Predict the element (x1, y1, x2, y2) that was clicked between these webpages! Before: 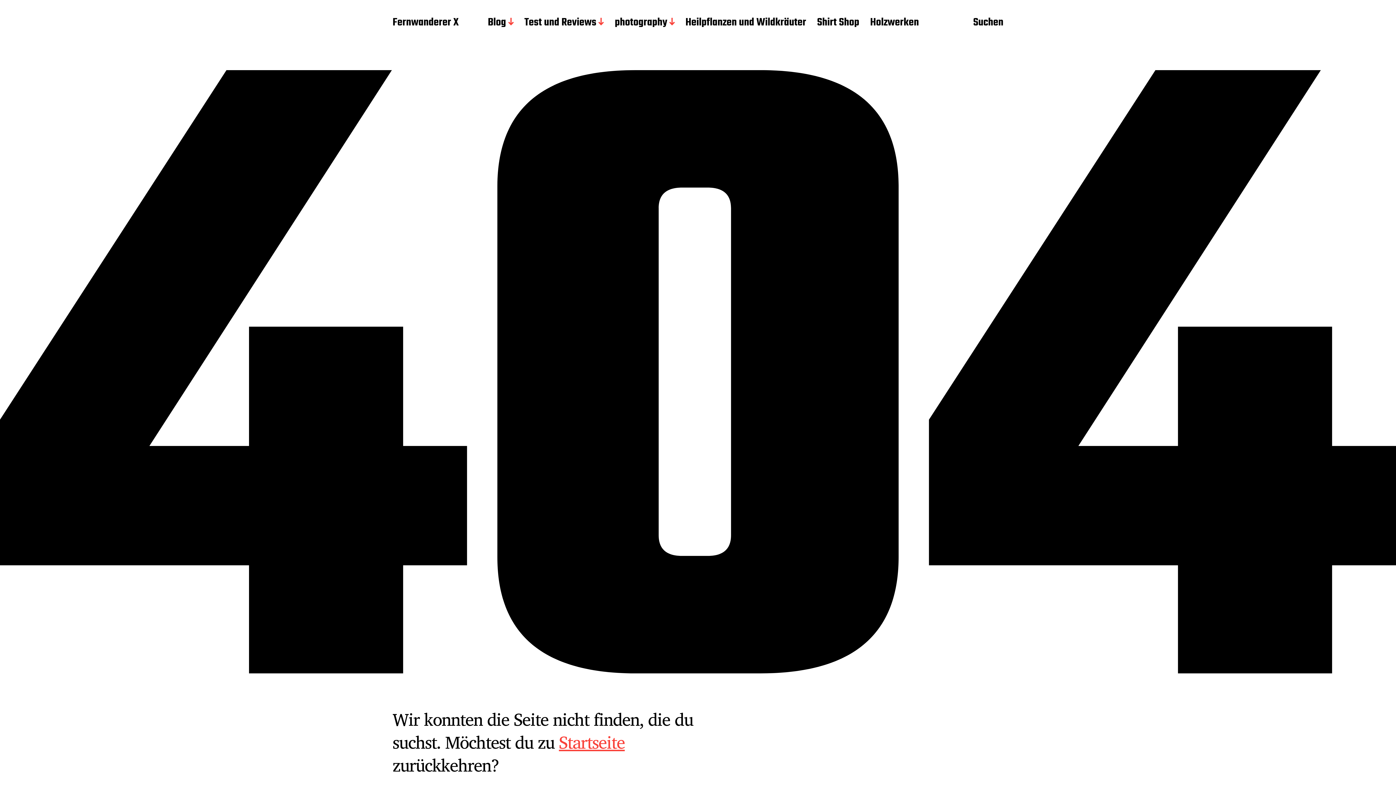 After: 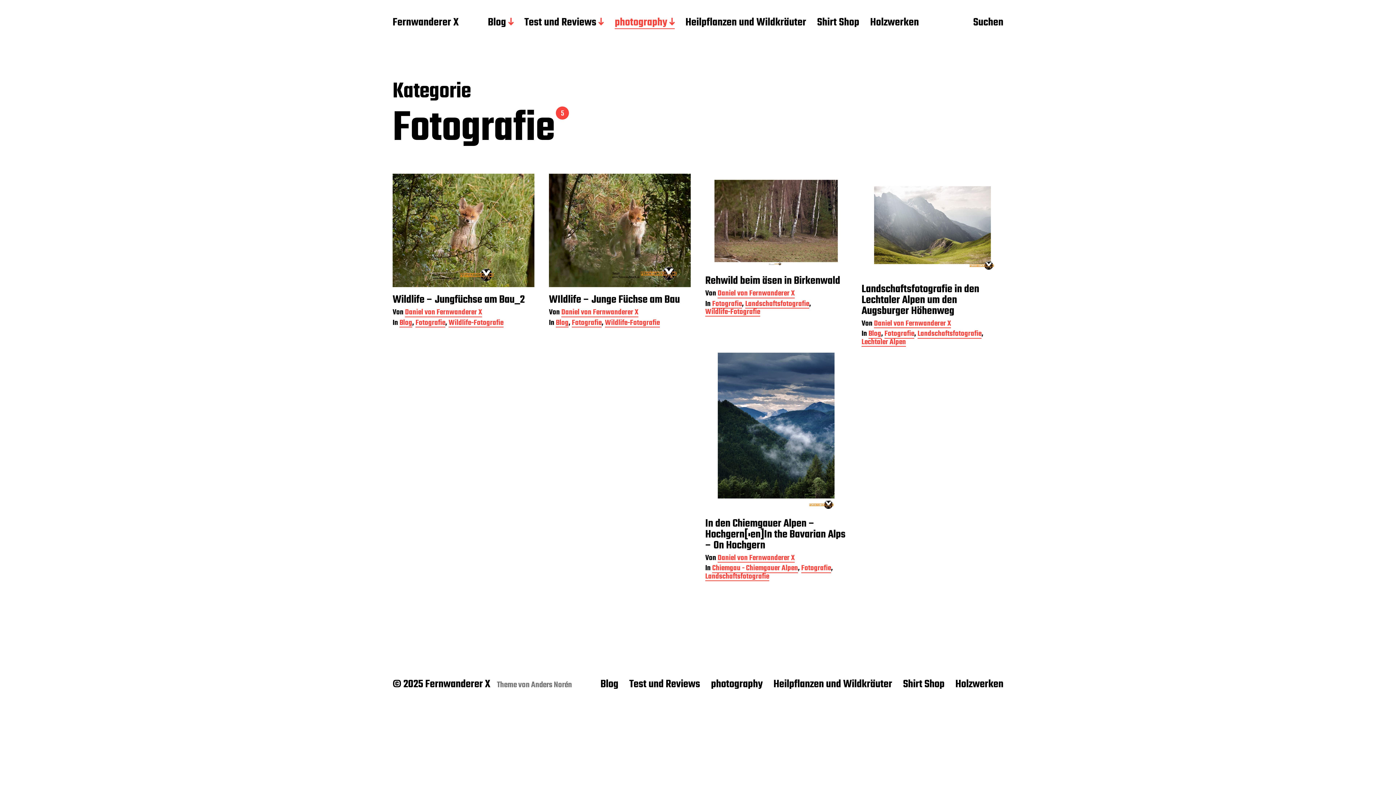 Action: label: photography bbox: (614, 16, 674, 29)